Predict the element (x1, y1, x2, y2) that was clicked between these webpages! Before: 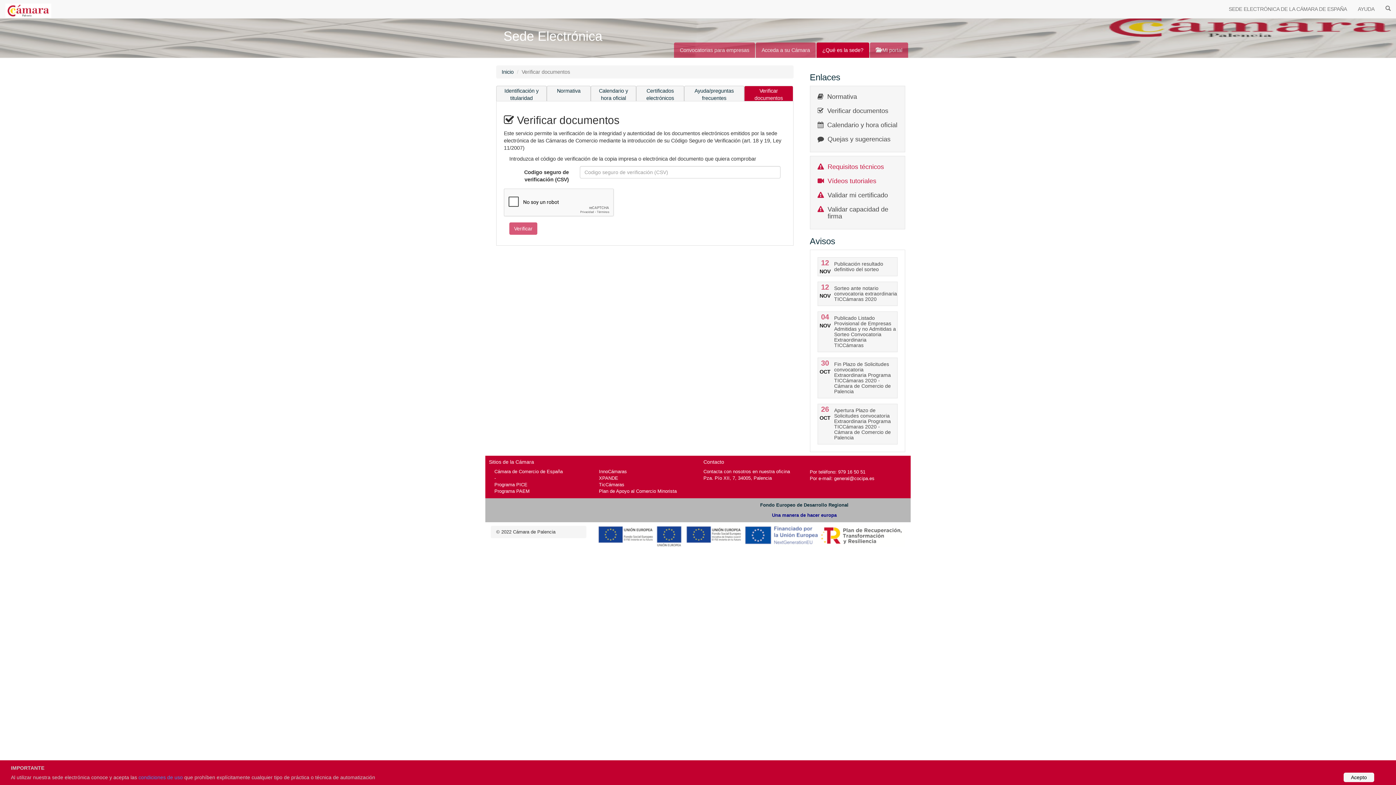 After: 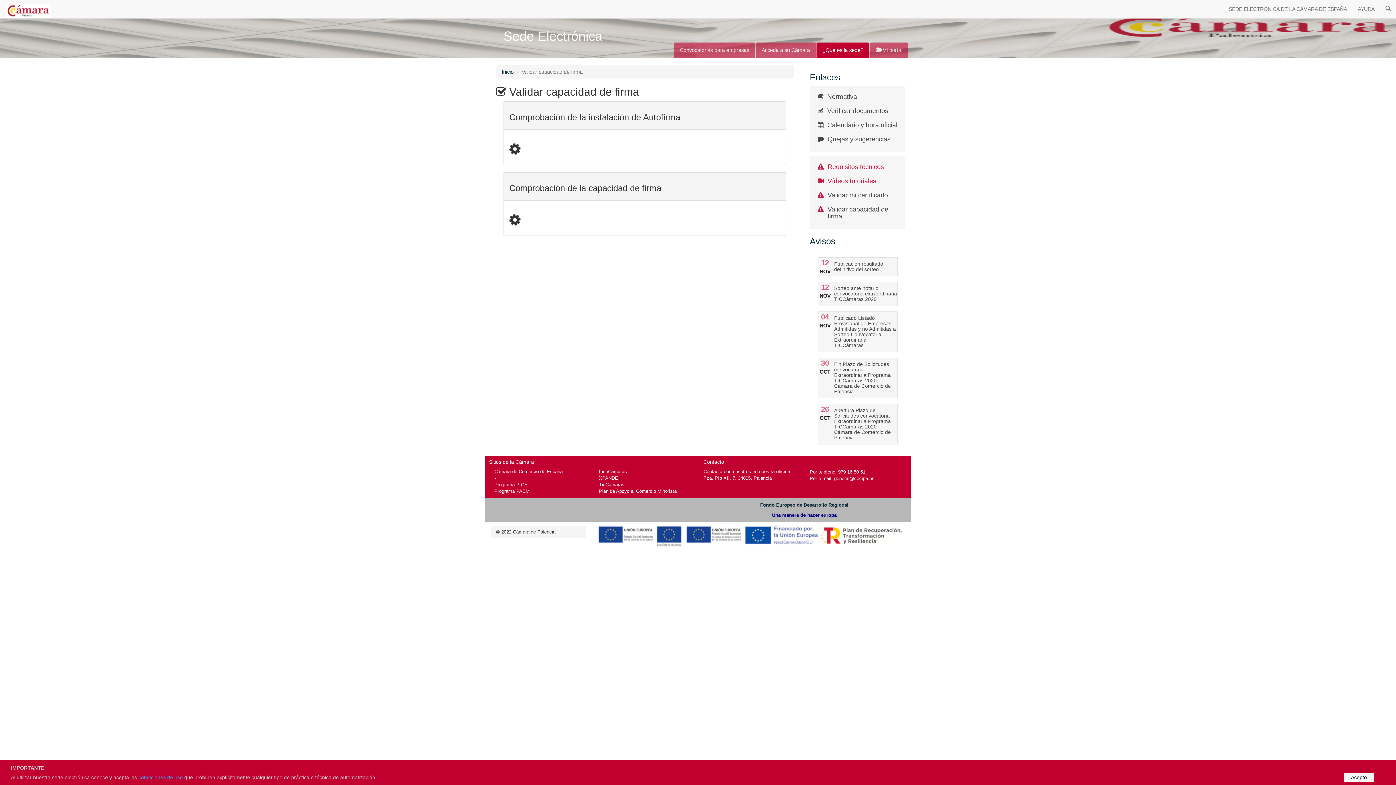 Action: label: Validar capacidad de firma bbox: (827, 205, 888, 220)